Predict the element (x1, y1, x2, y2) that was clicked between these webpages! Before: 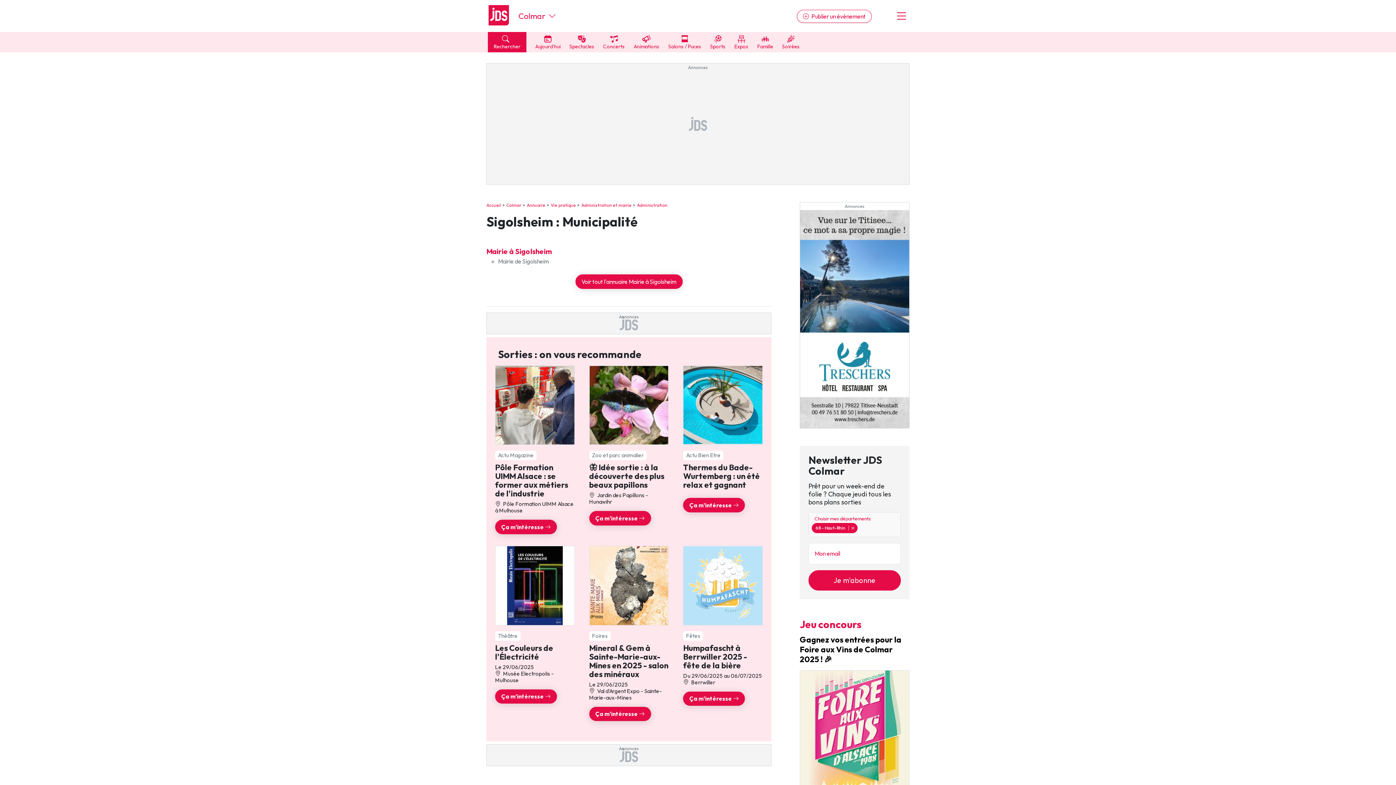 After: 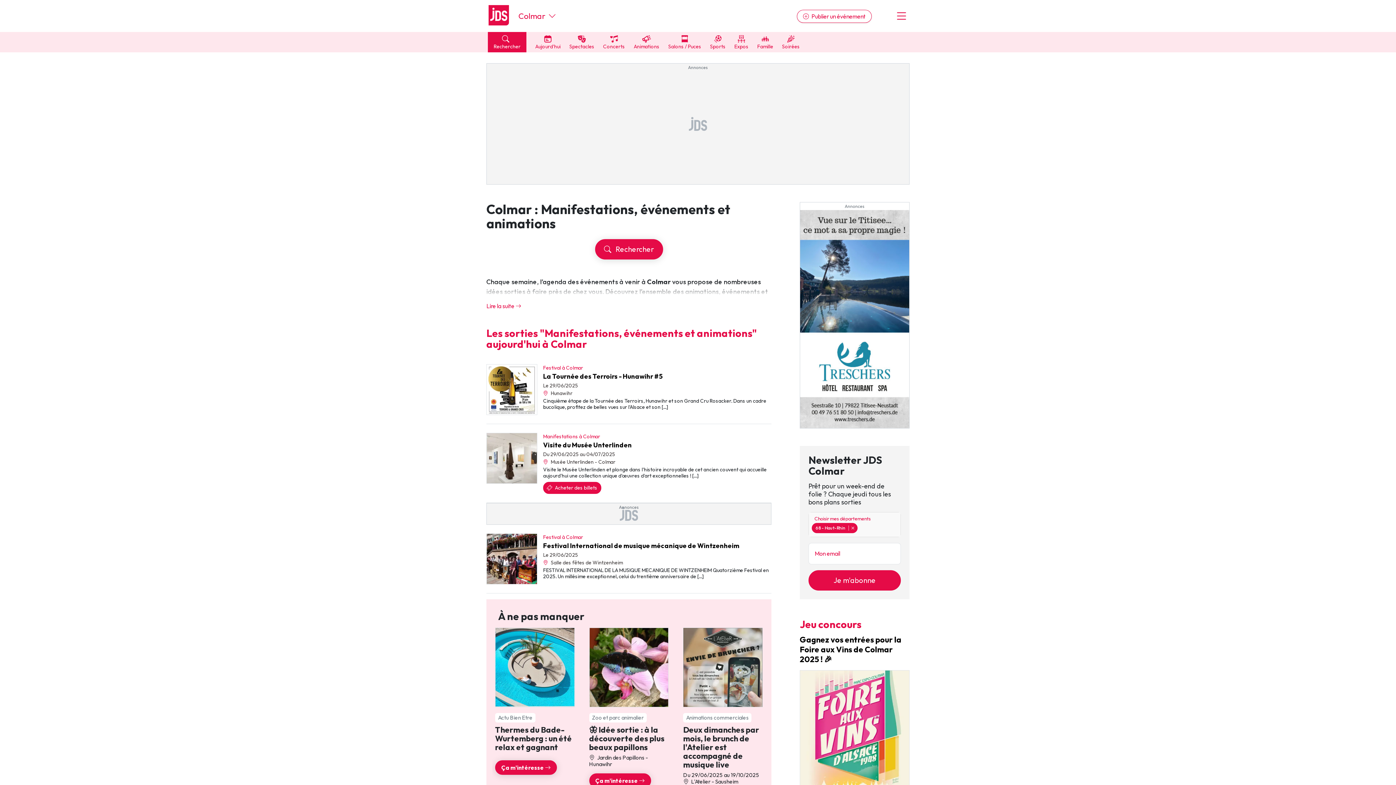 Action: bbox: (633, 32, 659, 52) label: 
Animations